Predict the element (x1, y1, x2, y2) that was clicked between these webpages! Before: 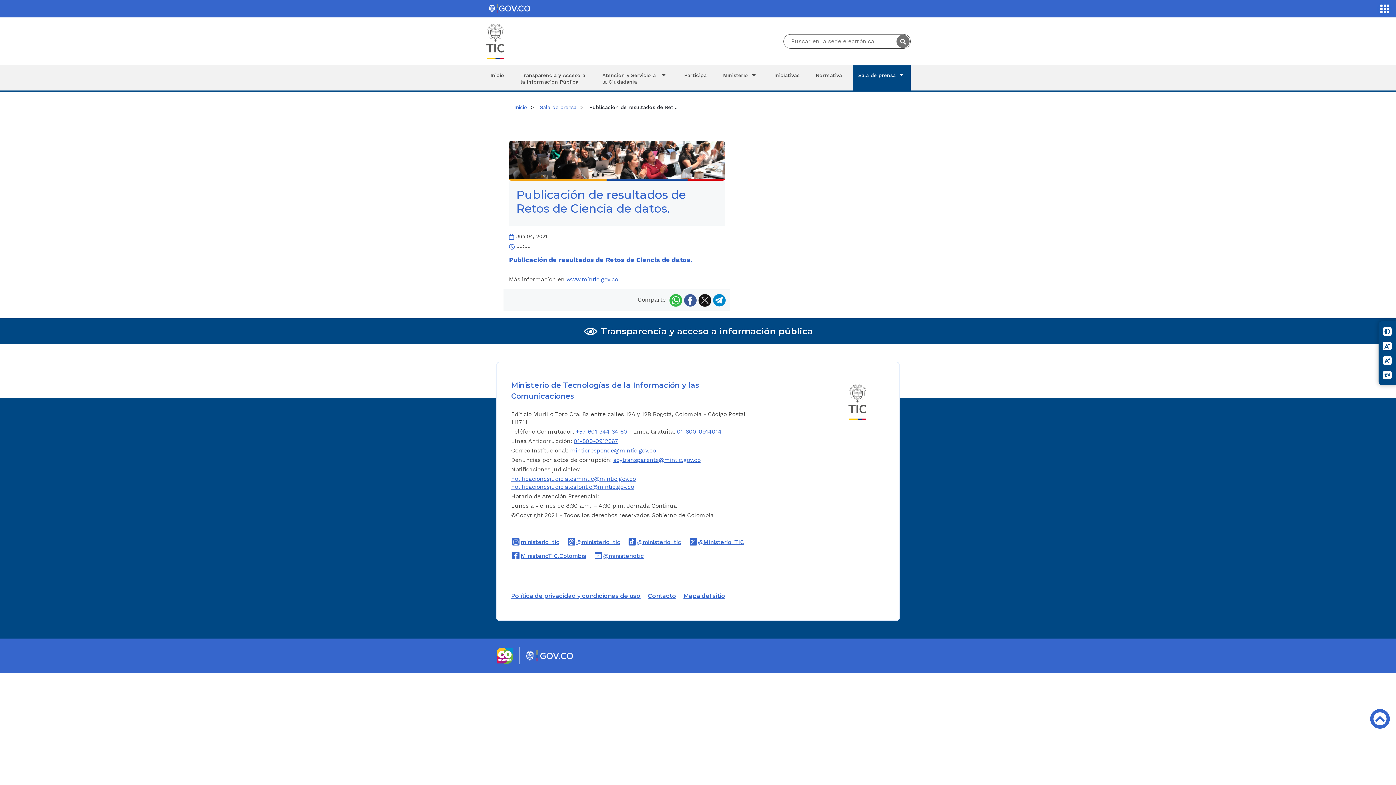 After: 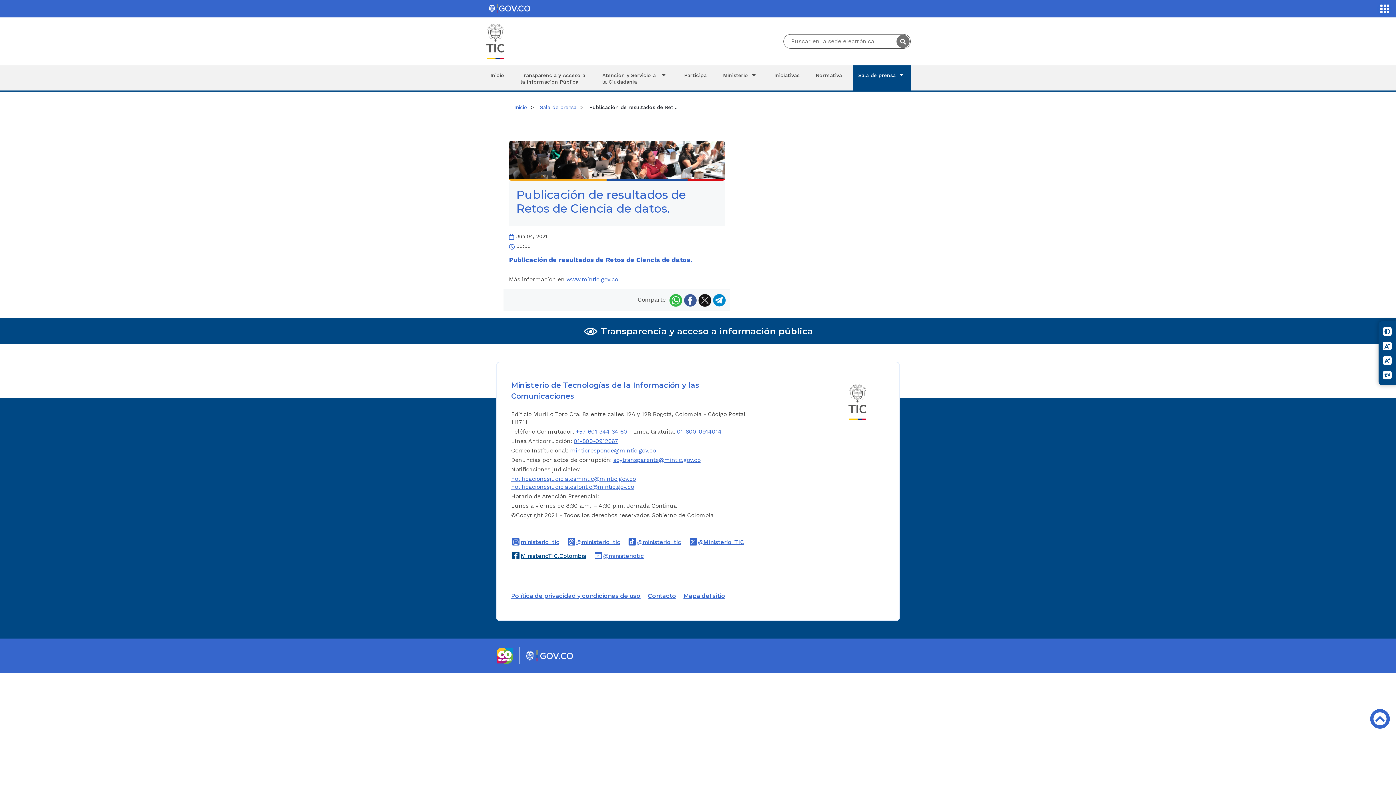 Action: label: MinisterioTIC.Colombia
Logo Facebook bbox: (511, 552, 586, 559)